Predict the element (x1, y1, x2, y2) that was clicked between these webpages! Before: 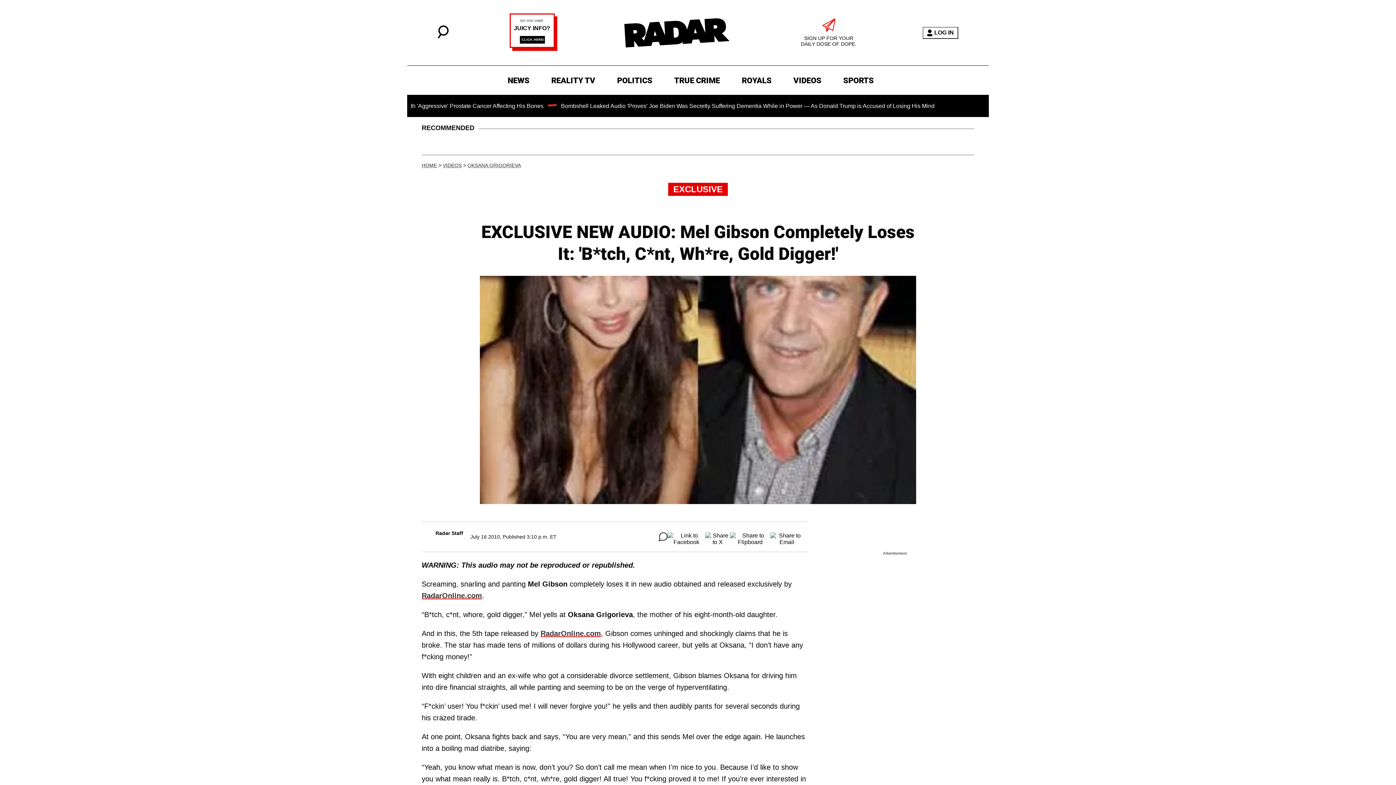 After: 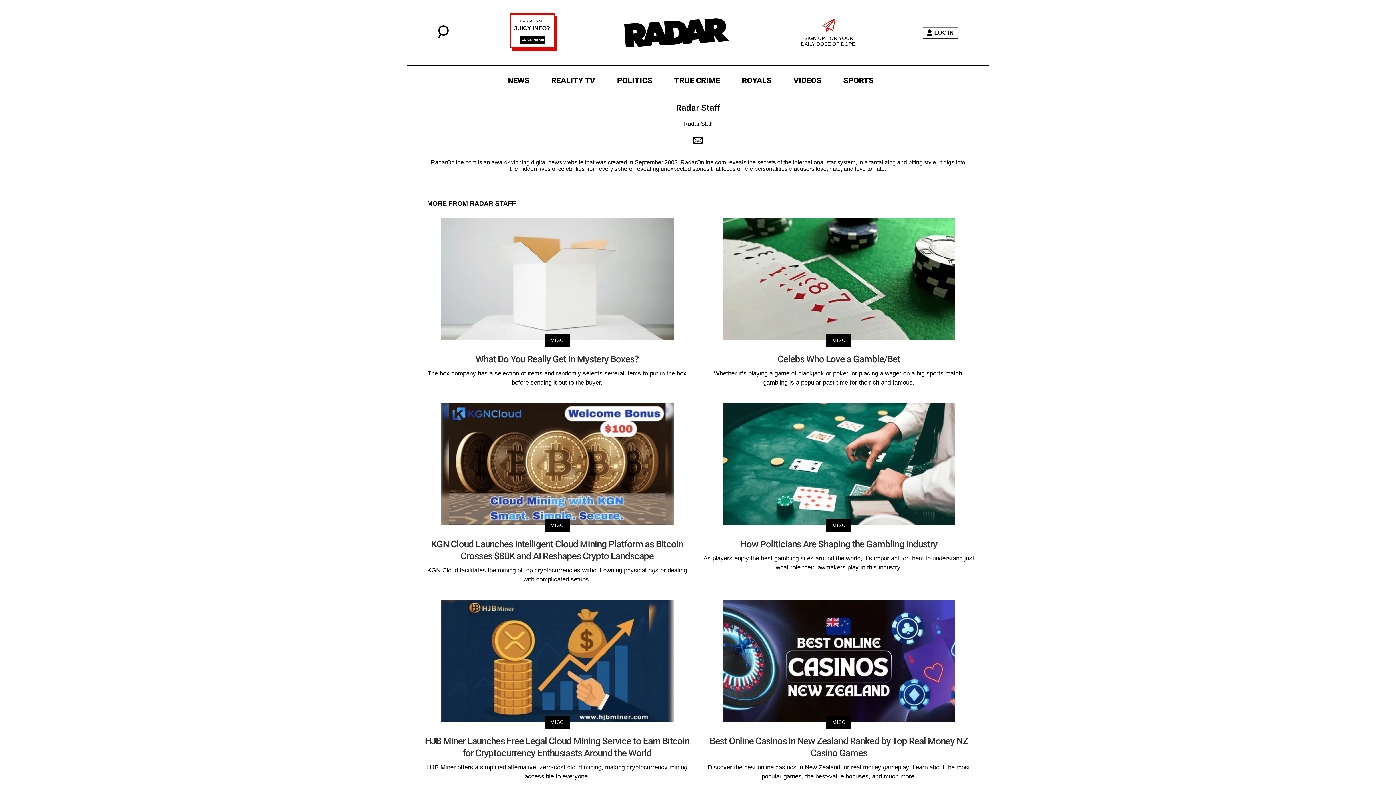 Action: label: Radar Staff bbox: (435, 530, 463, 536)